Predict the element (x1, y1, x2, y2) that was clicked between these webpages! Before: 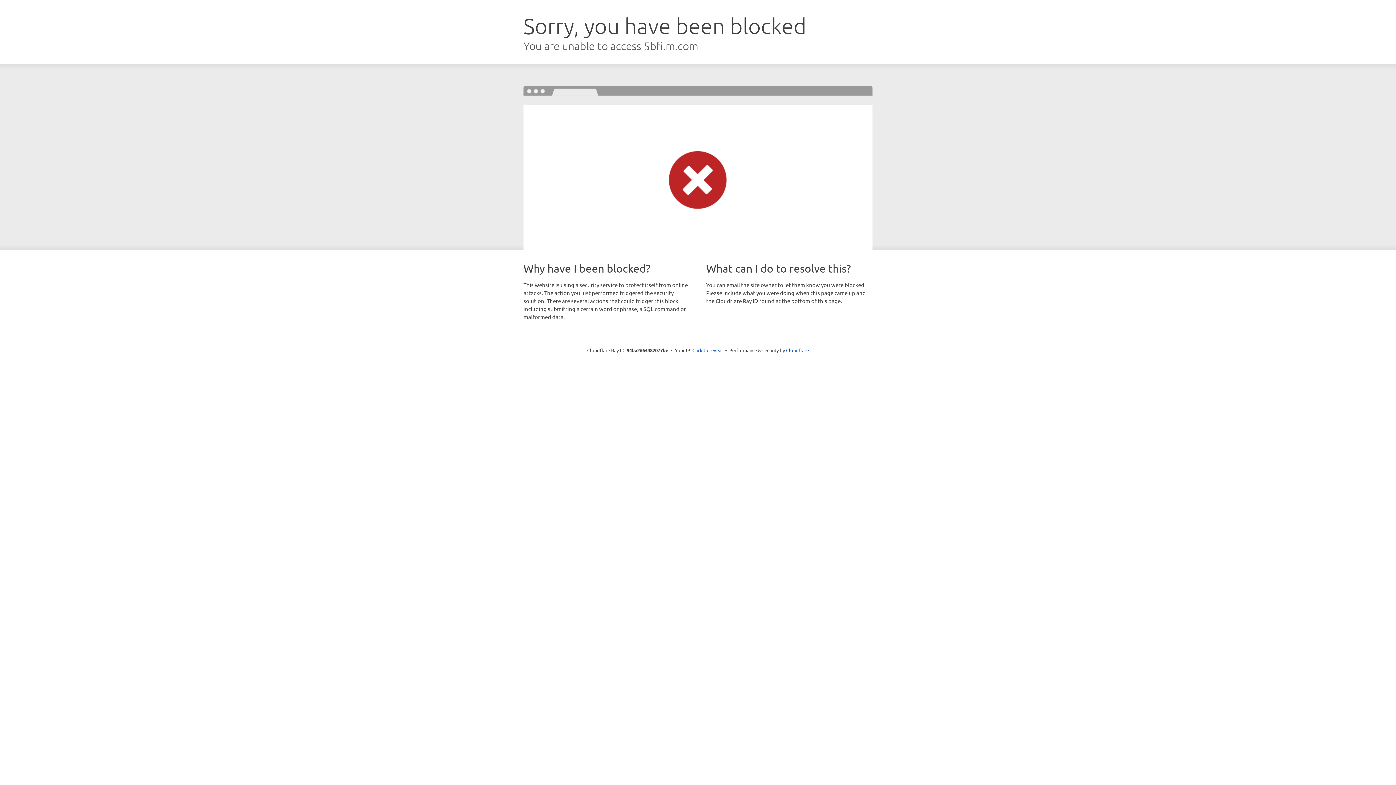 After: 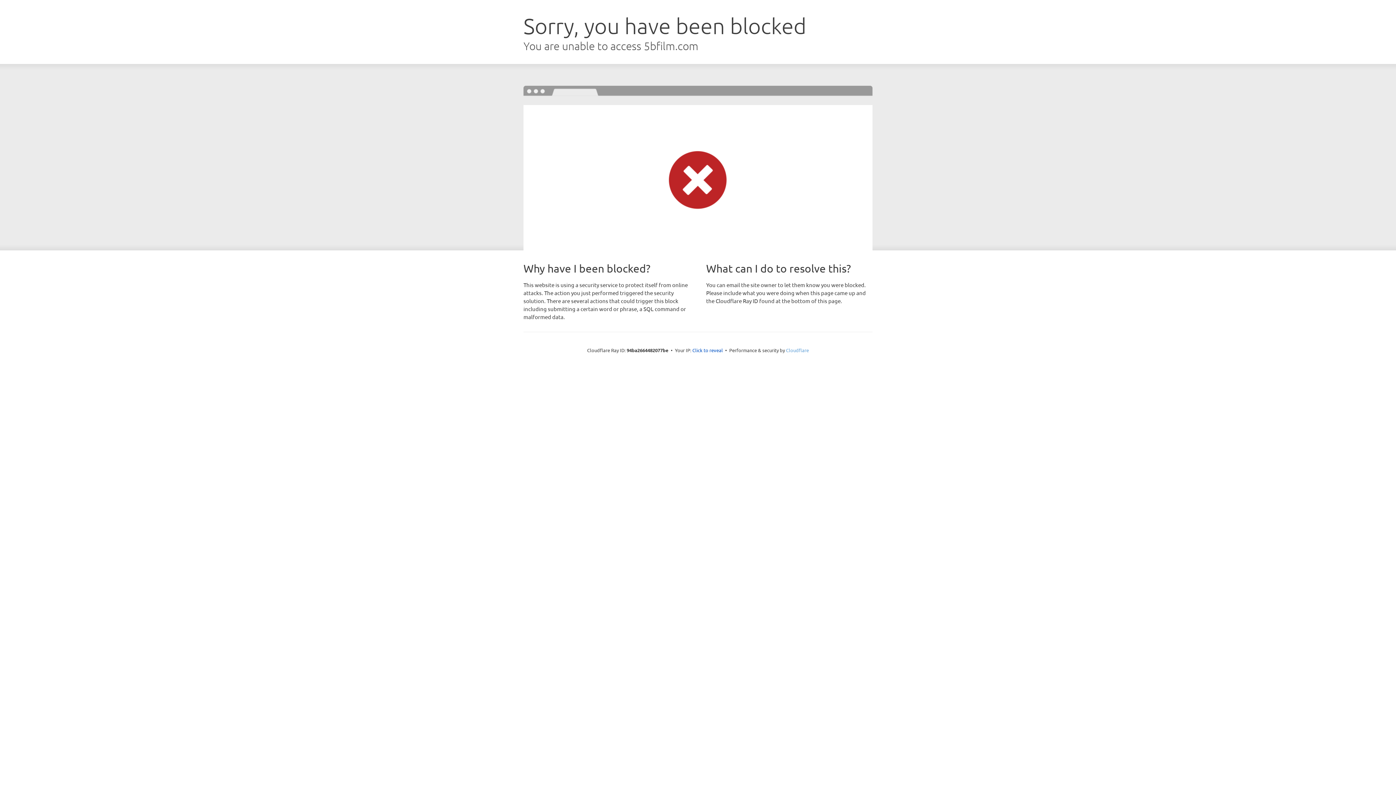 Action: bbox: (786, 347, 809, 353) label: Cloudflare